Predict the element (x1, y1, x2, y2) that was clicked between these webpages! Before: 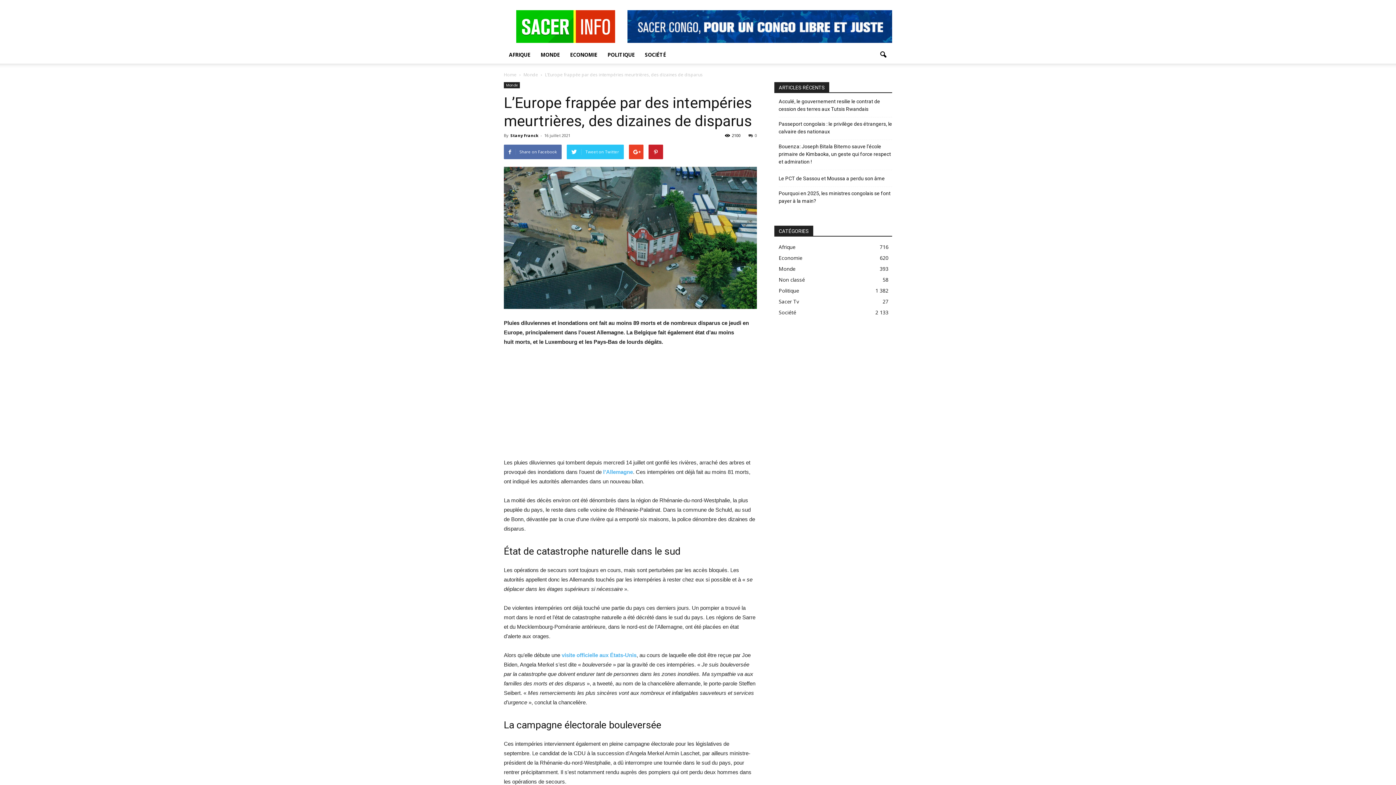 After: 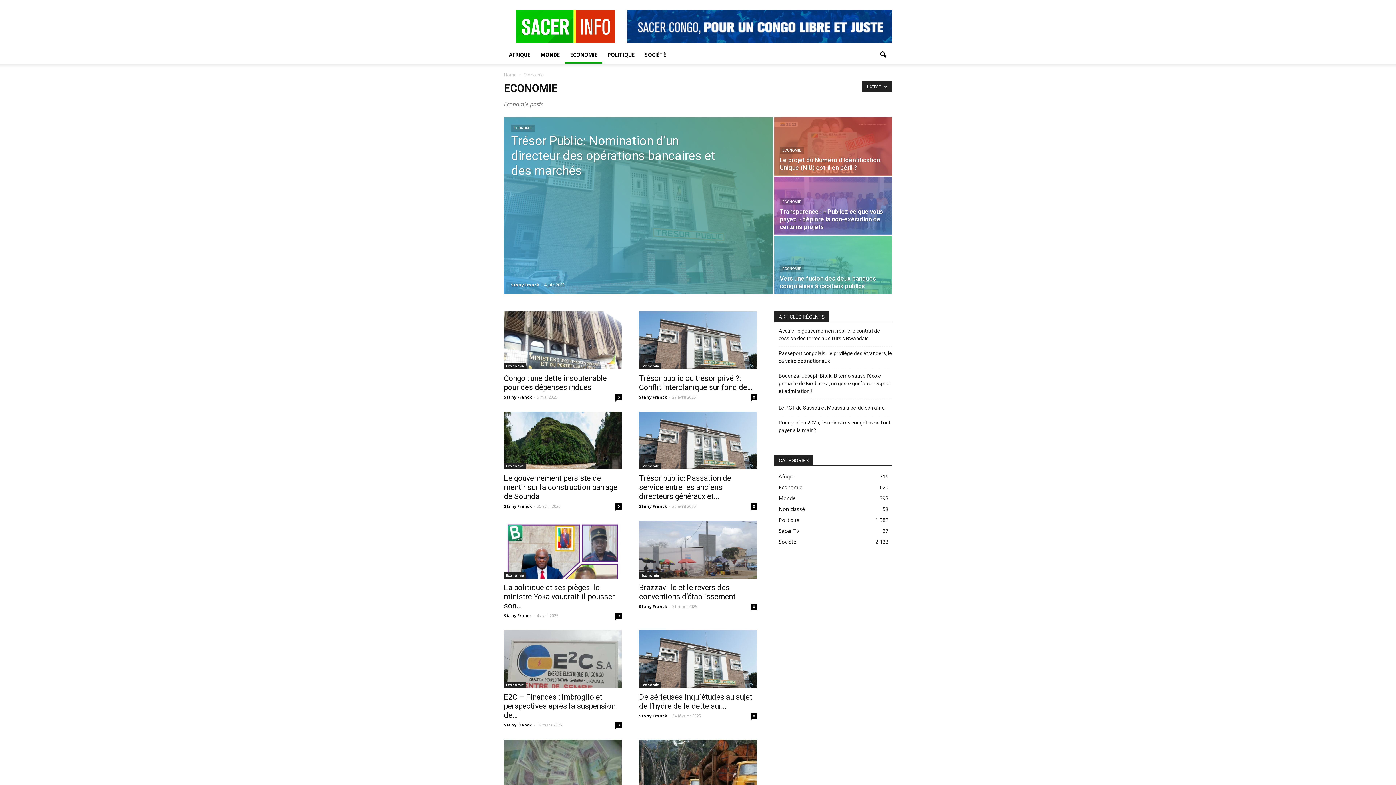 Action: bbox: (778, 254, 802, 261) label: Economie
620